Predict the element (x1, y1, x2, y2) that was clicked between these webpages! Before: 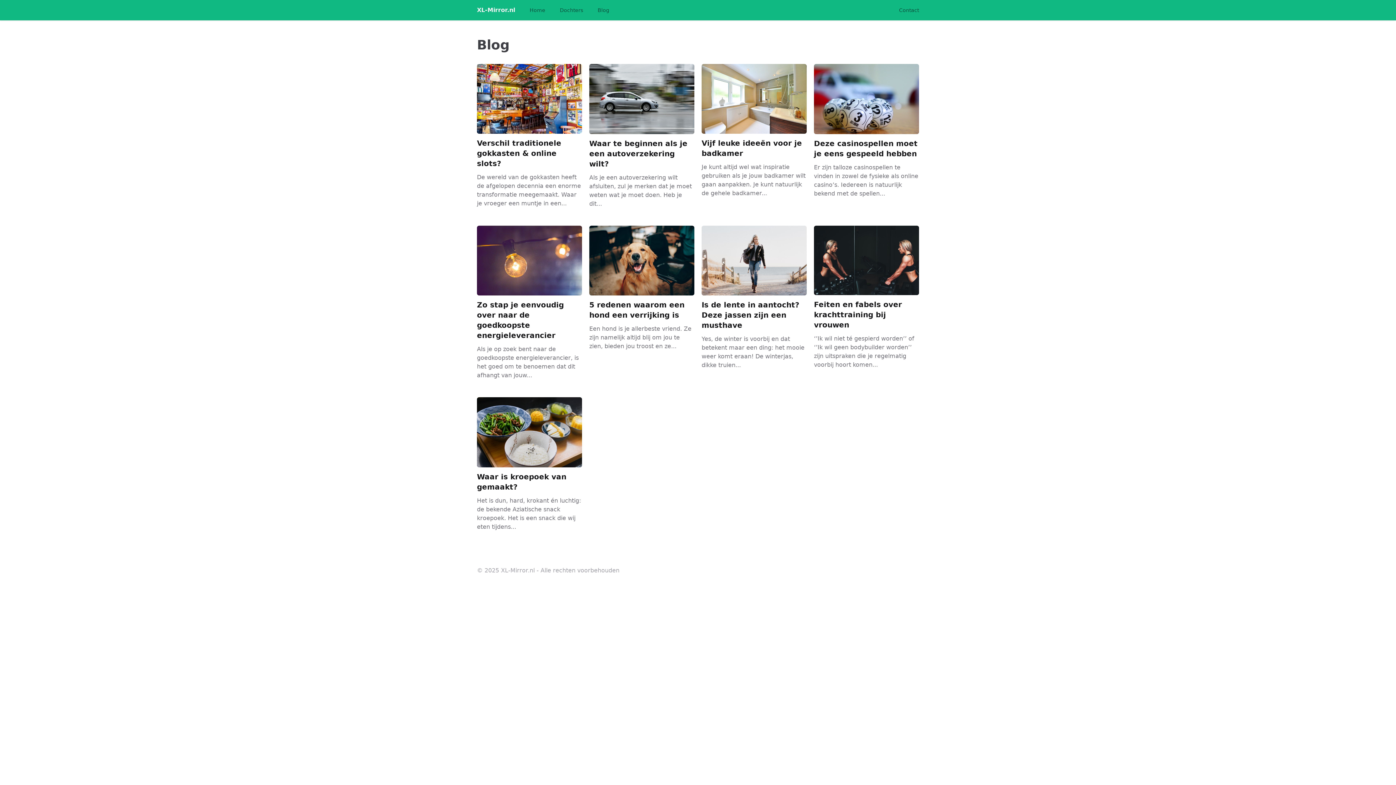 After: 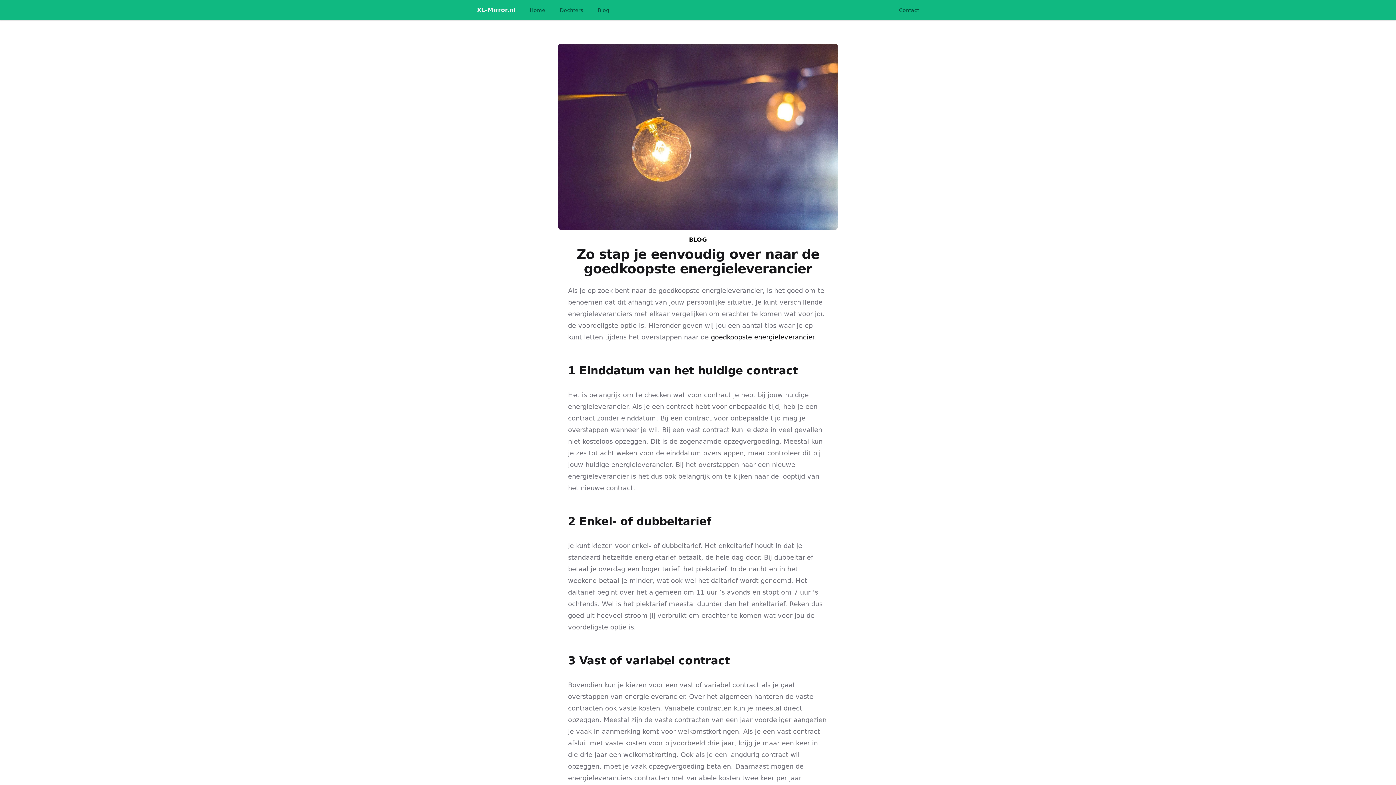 Action: label: Zo stap je eenvoudig over naar de goedkoopste energieleverancier

Als je op zoek bent naar de goedkoopste energieleverancier, is het goed om te benoemen dat dit afhangt van jouw... bbox: (477, 225, 582, 380)